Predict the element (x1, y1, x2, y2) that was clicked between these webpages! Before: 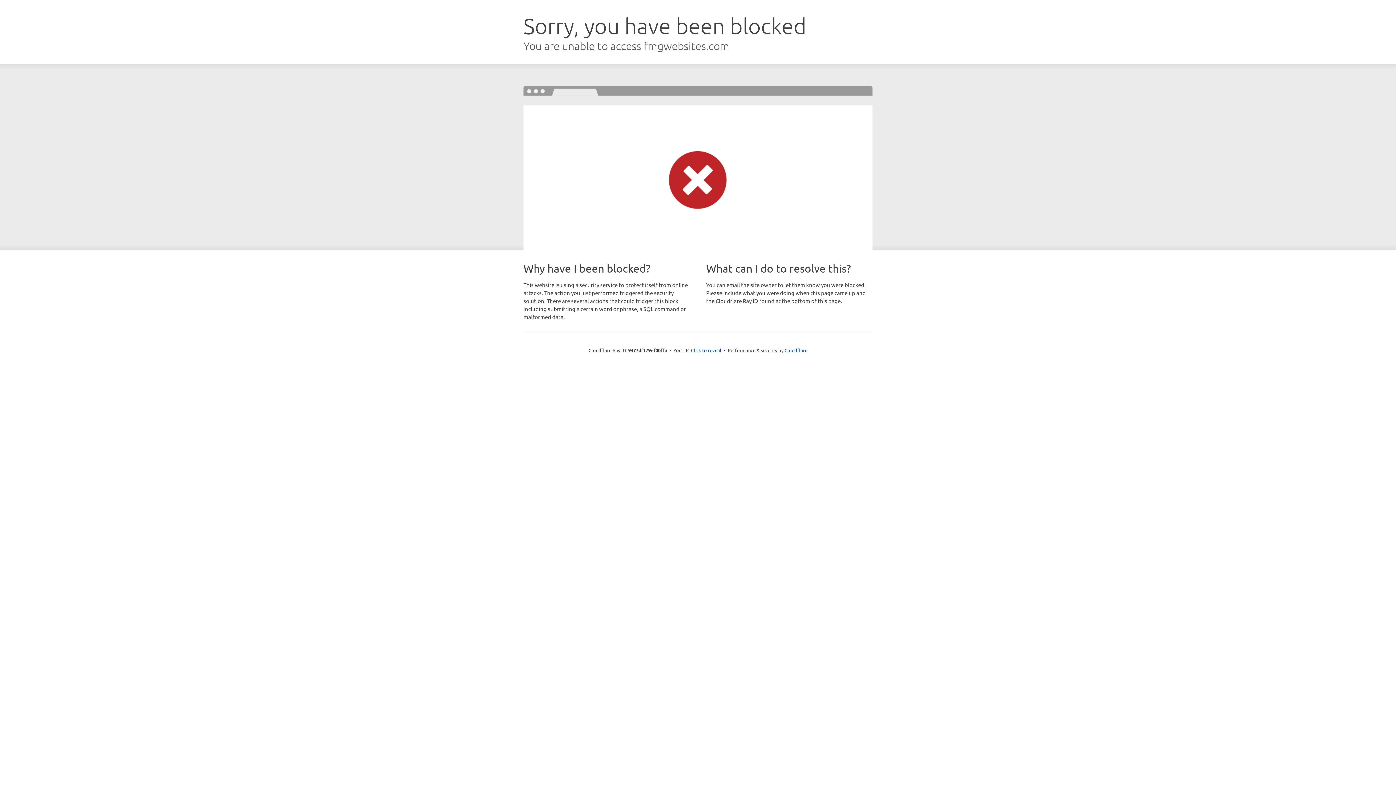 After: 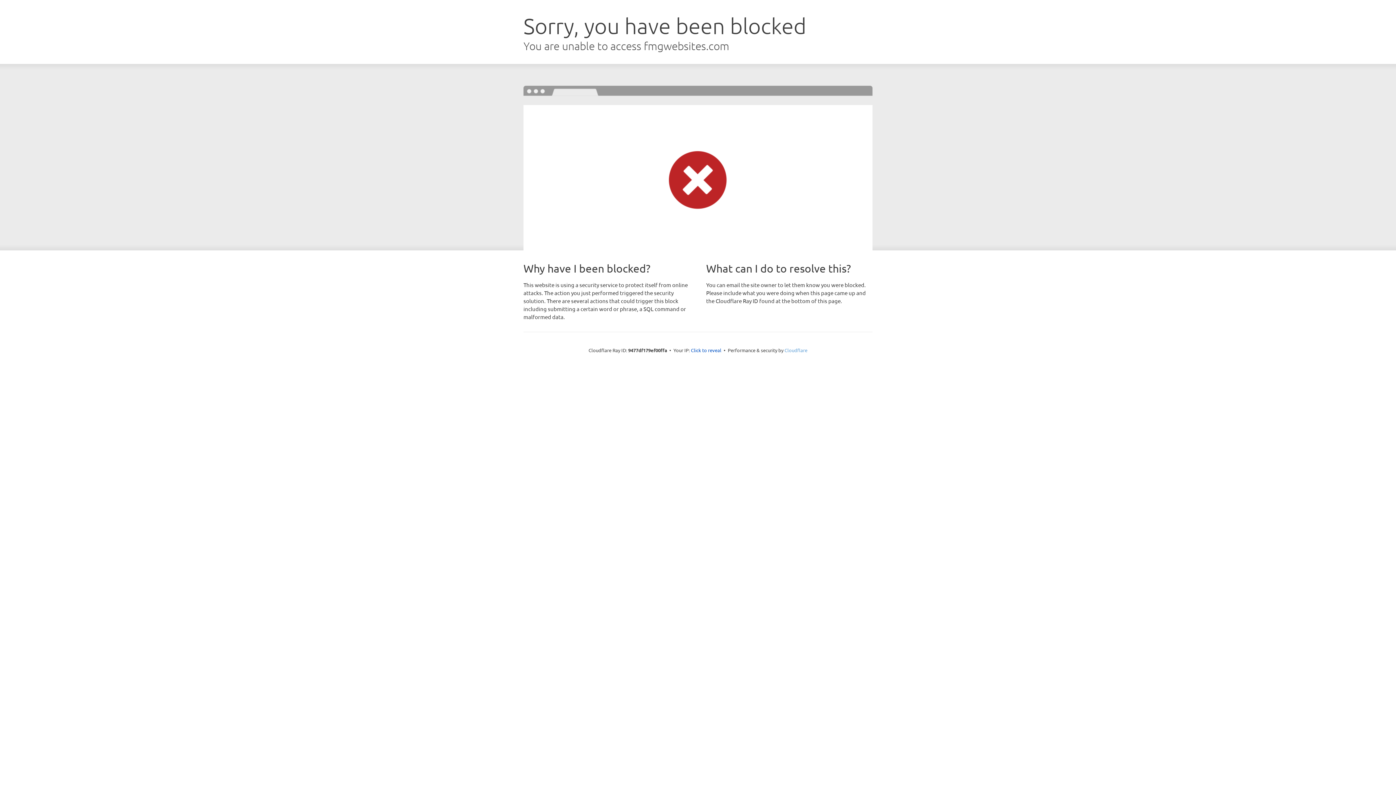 Action: label: Cloudflare bbox: (784, 347, 807, 353)